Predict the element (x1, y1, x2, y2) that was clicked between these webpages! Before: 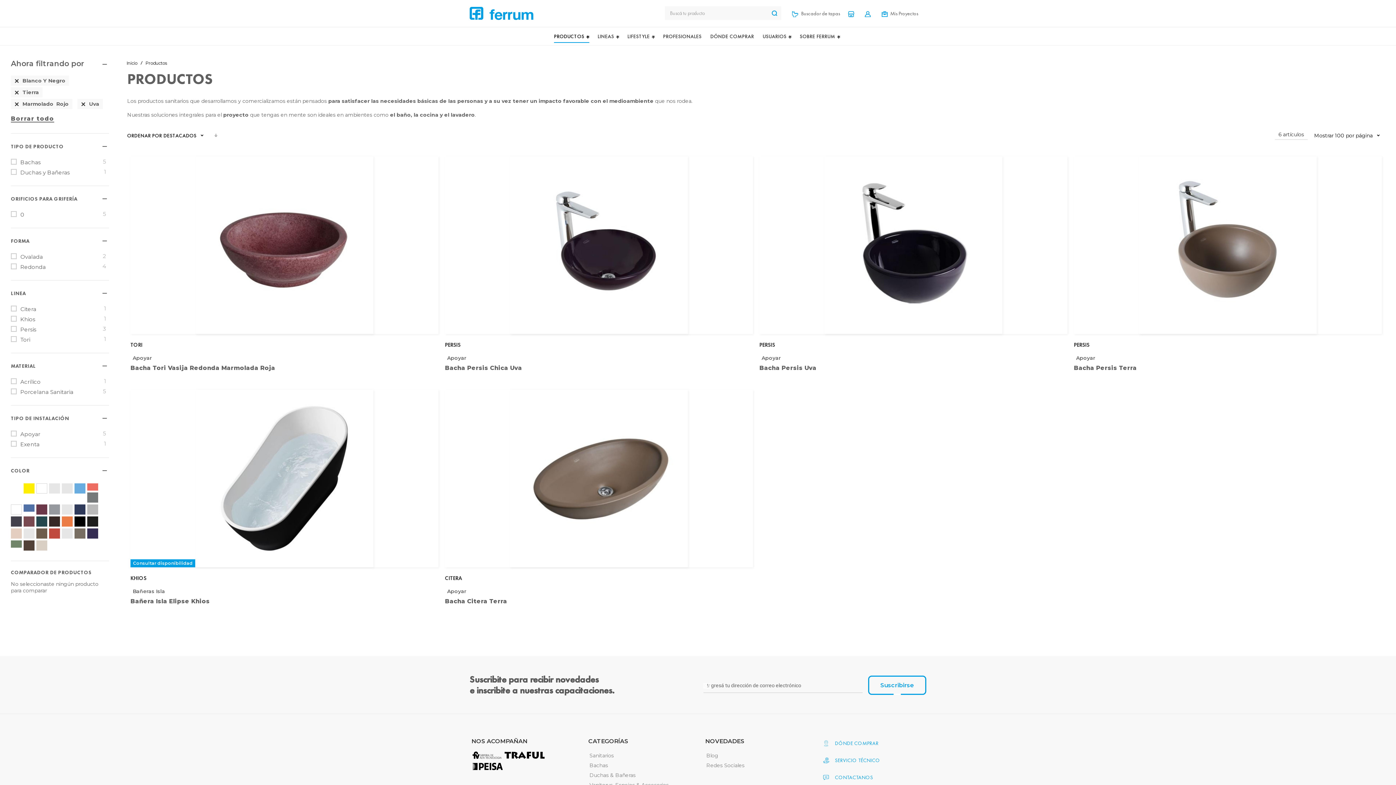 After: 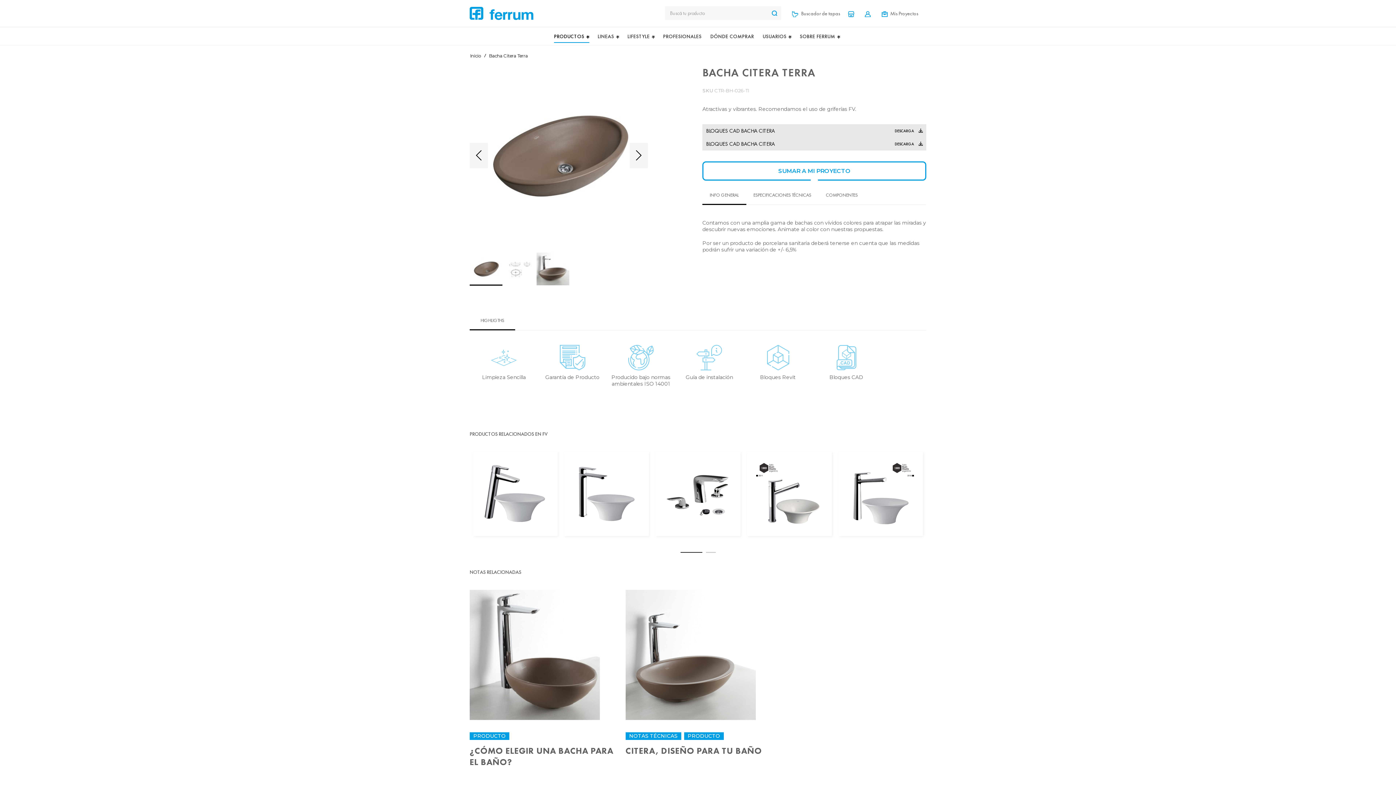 Action: bbox: (445, 389, 753, 567) label: View Product